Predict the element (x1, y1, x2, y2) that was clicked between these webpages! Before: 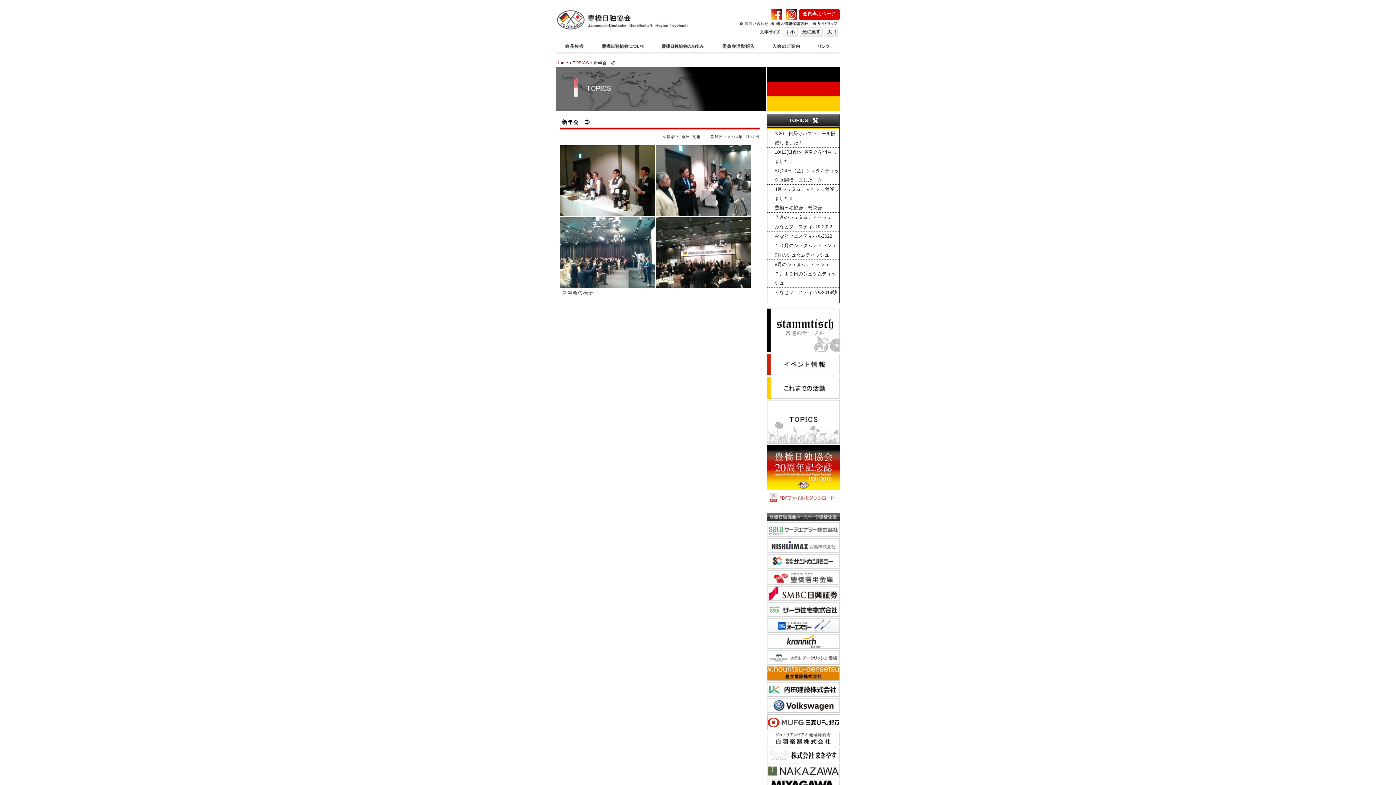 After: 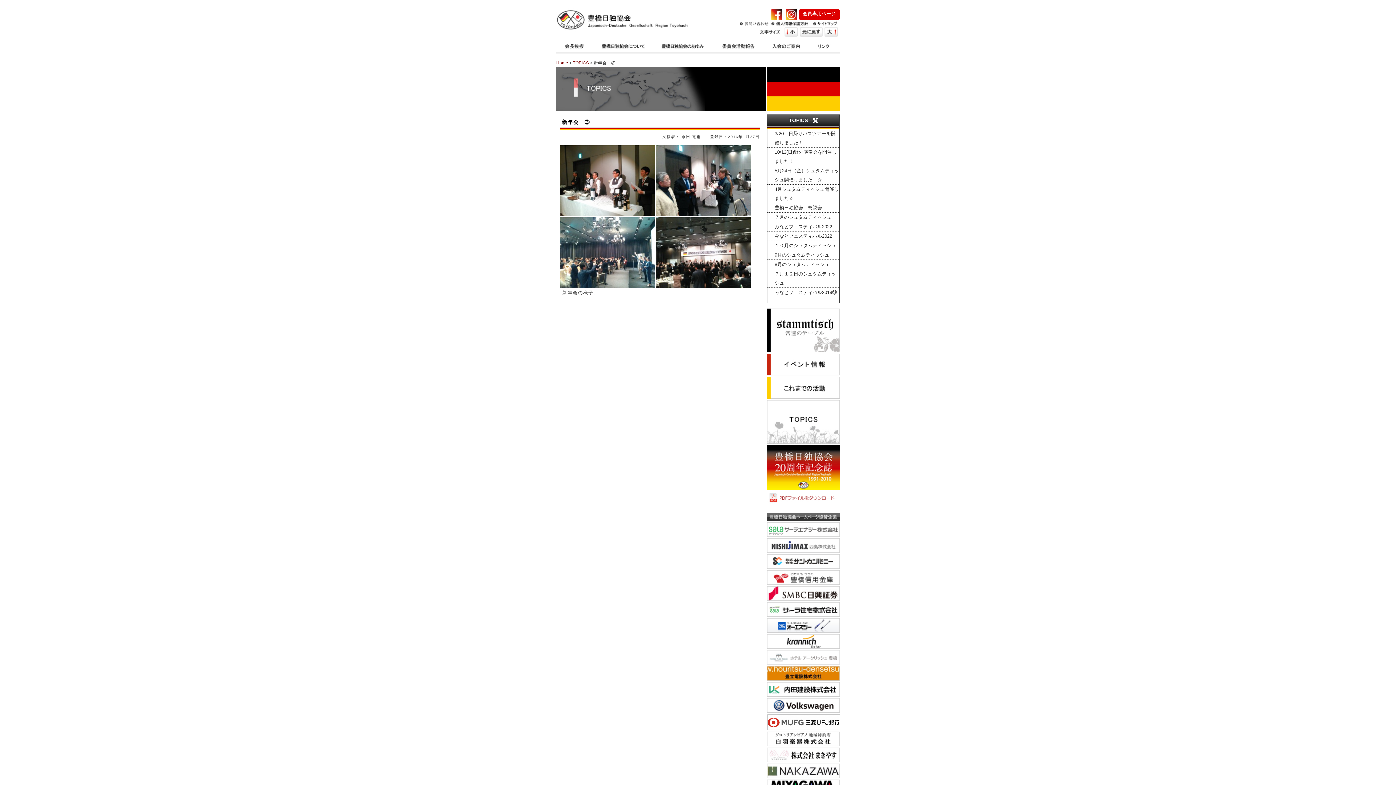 Action: bbox: (767, 660, 840, 666)